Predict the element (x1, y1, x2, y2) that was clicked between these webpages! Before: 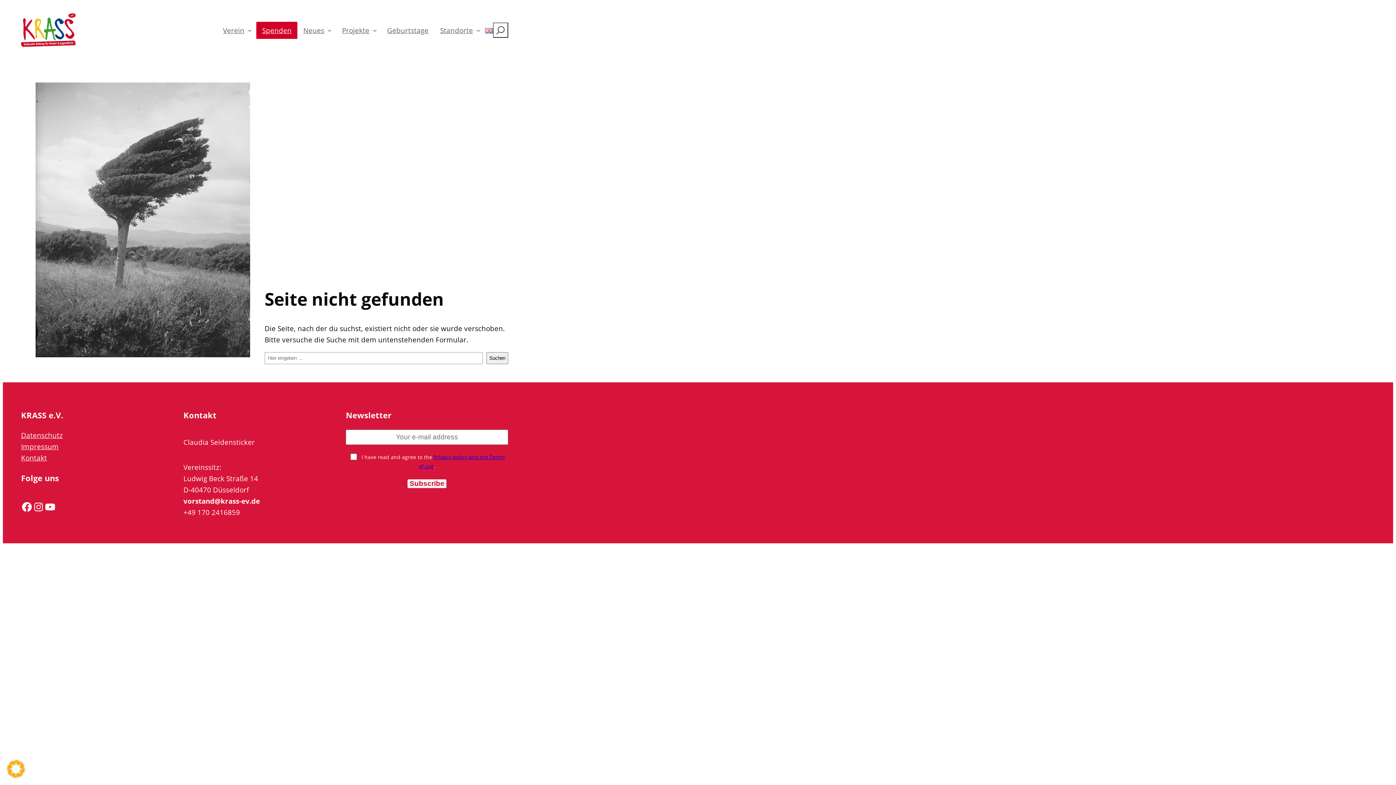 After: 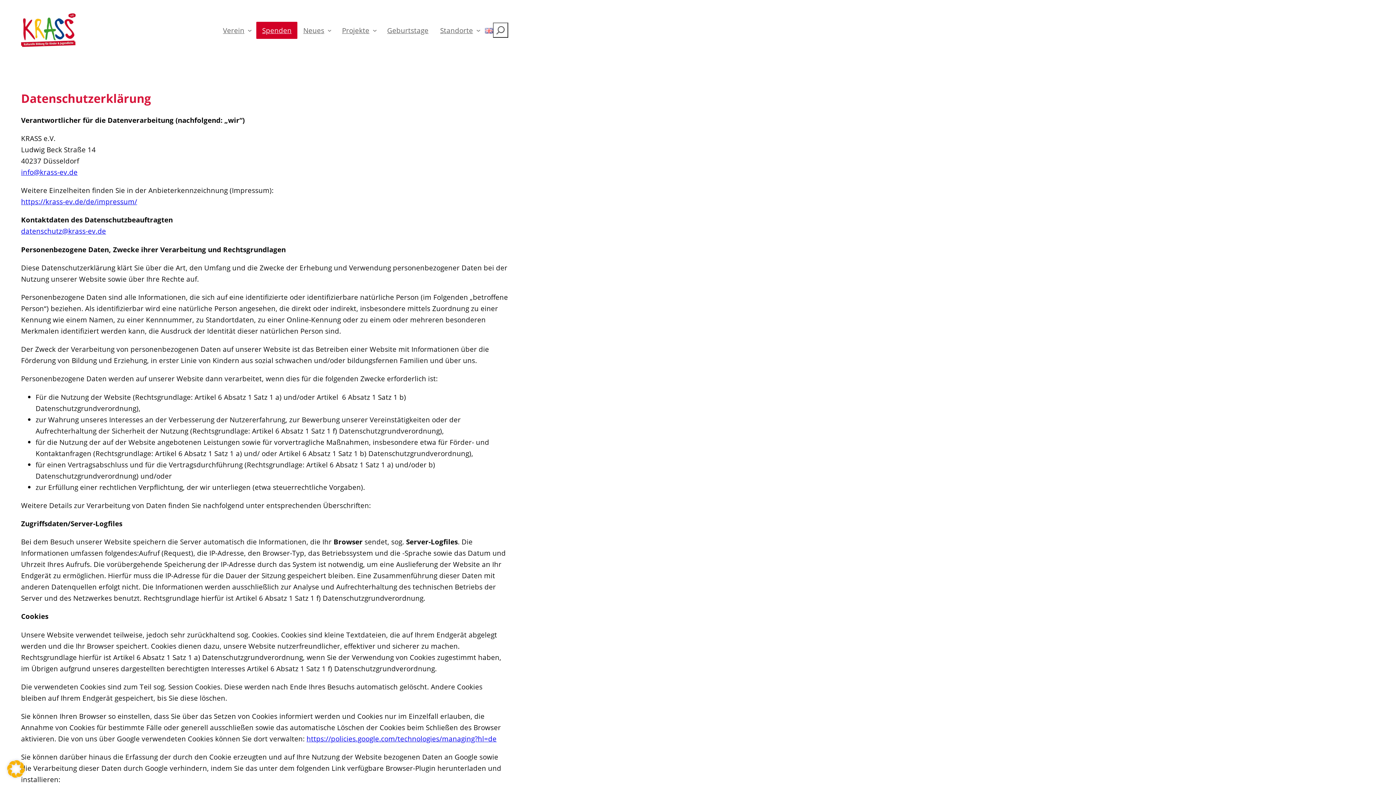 Action: bbox: (21, 429, 62, 441) label: Datenschutz